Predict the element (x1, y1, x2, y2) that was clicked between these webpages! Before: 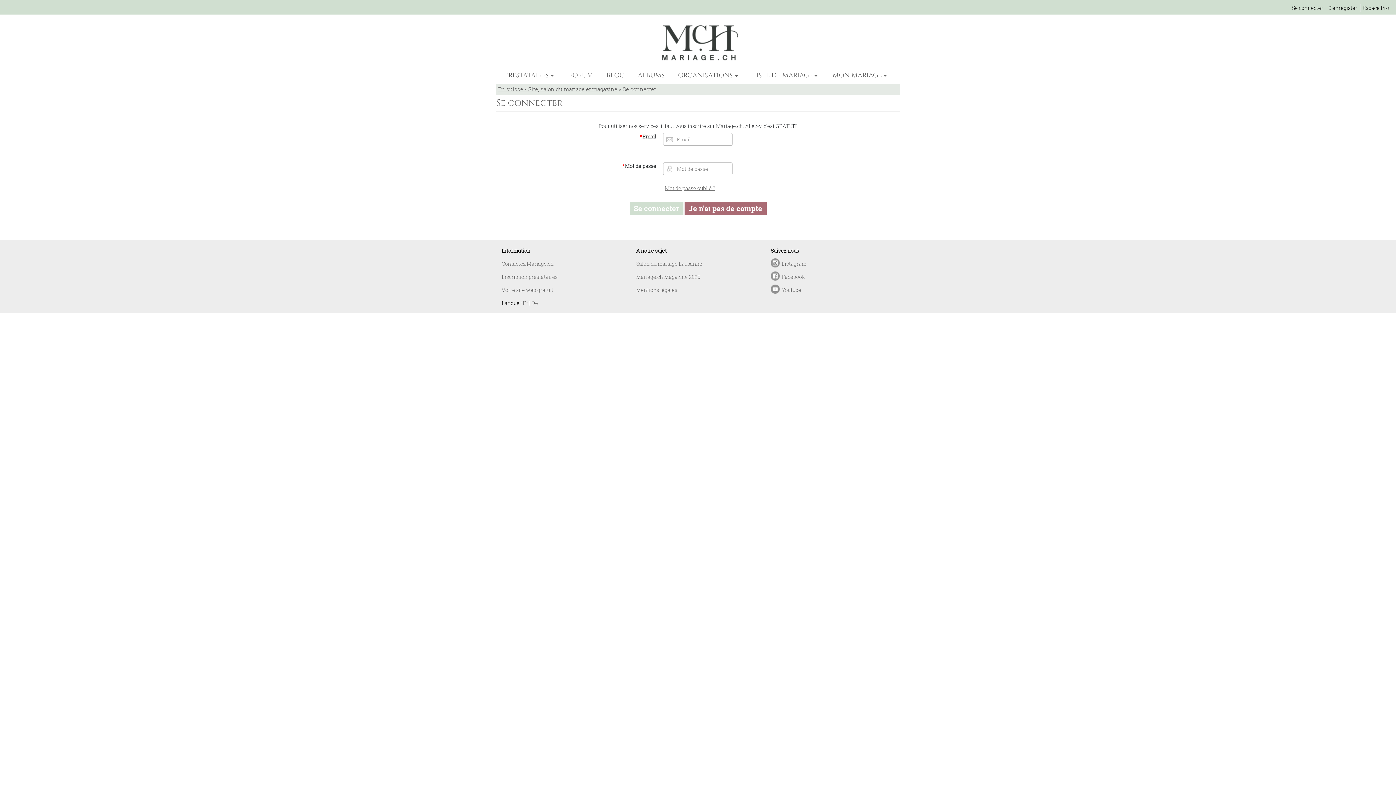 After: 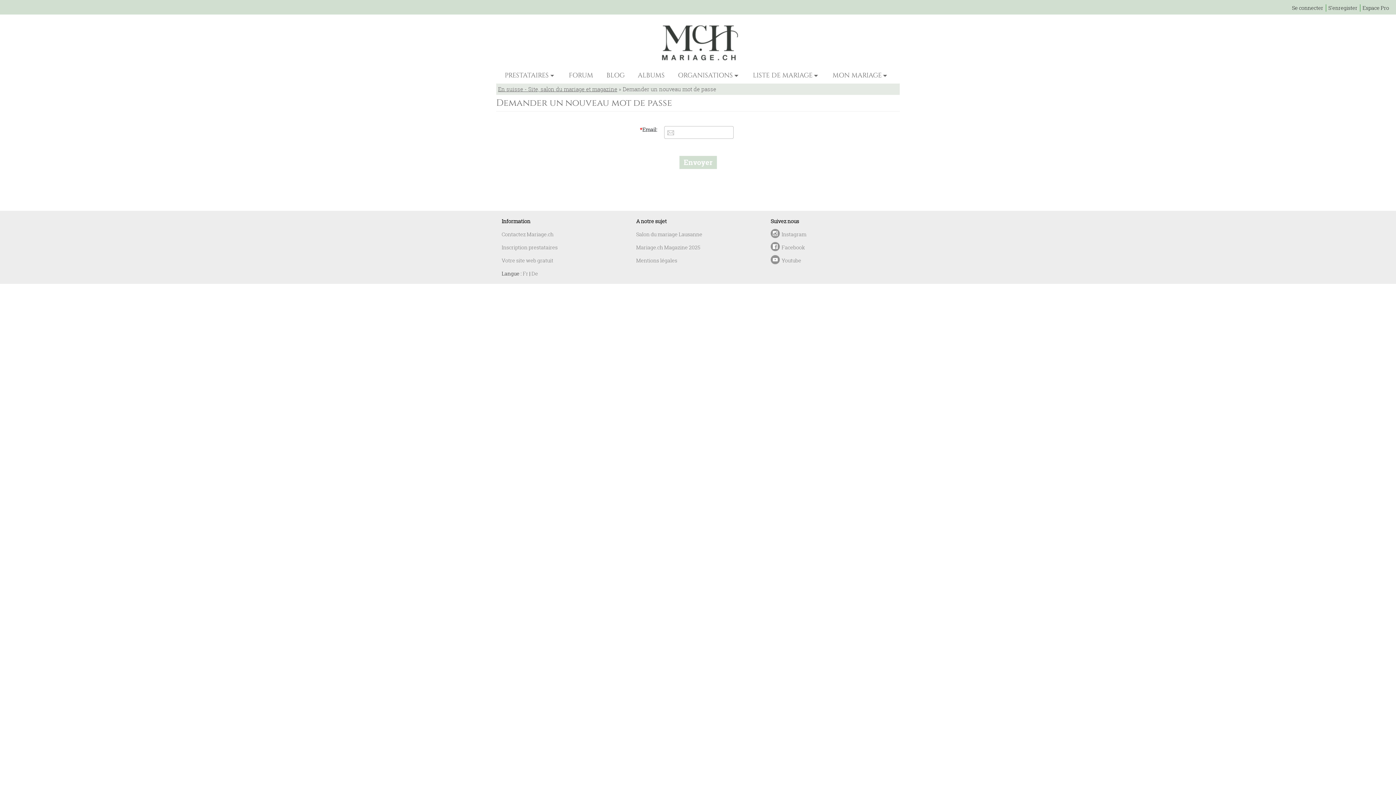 Action: label: Mot de passe oublié ? bbox: (665, 184, 715, 191)